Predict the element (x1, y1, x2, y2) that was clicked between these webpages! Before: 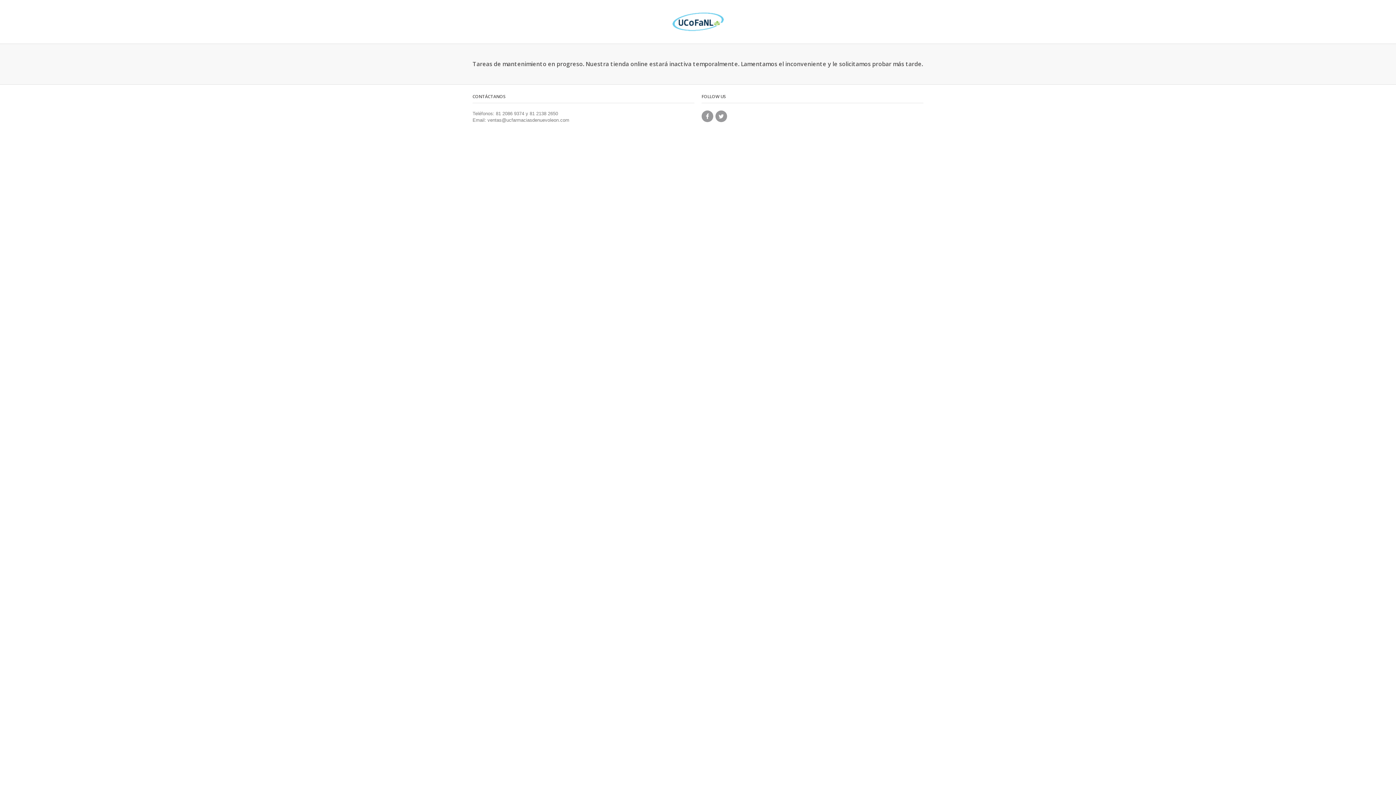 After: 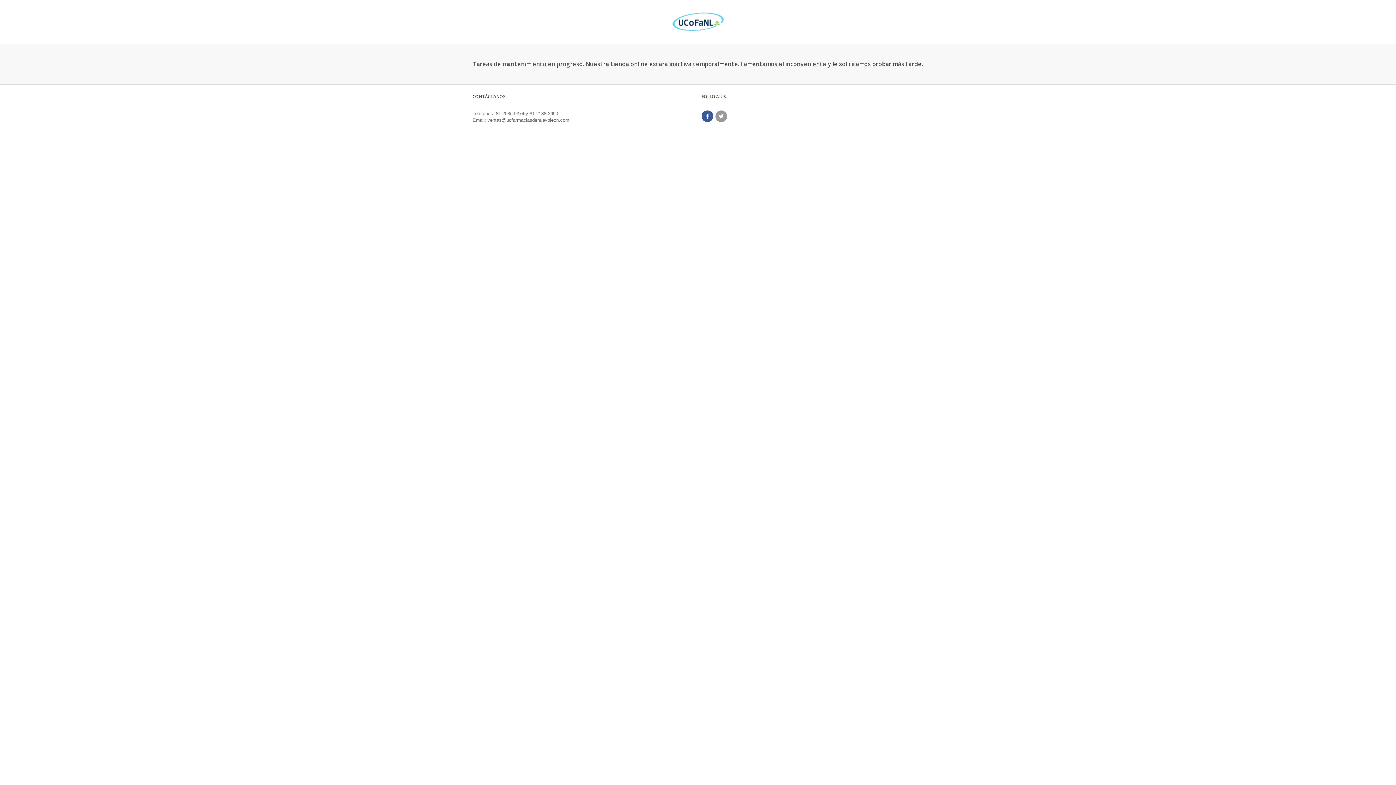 Action: bbox: (701, 110, 713, 122)